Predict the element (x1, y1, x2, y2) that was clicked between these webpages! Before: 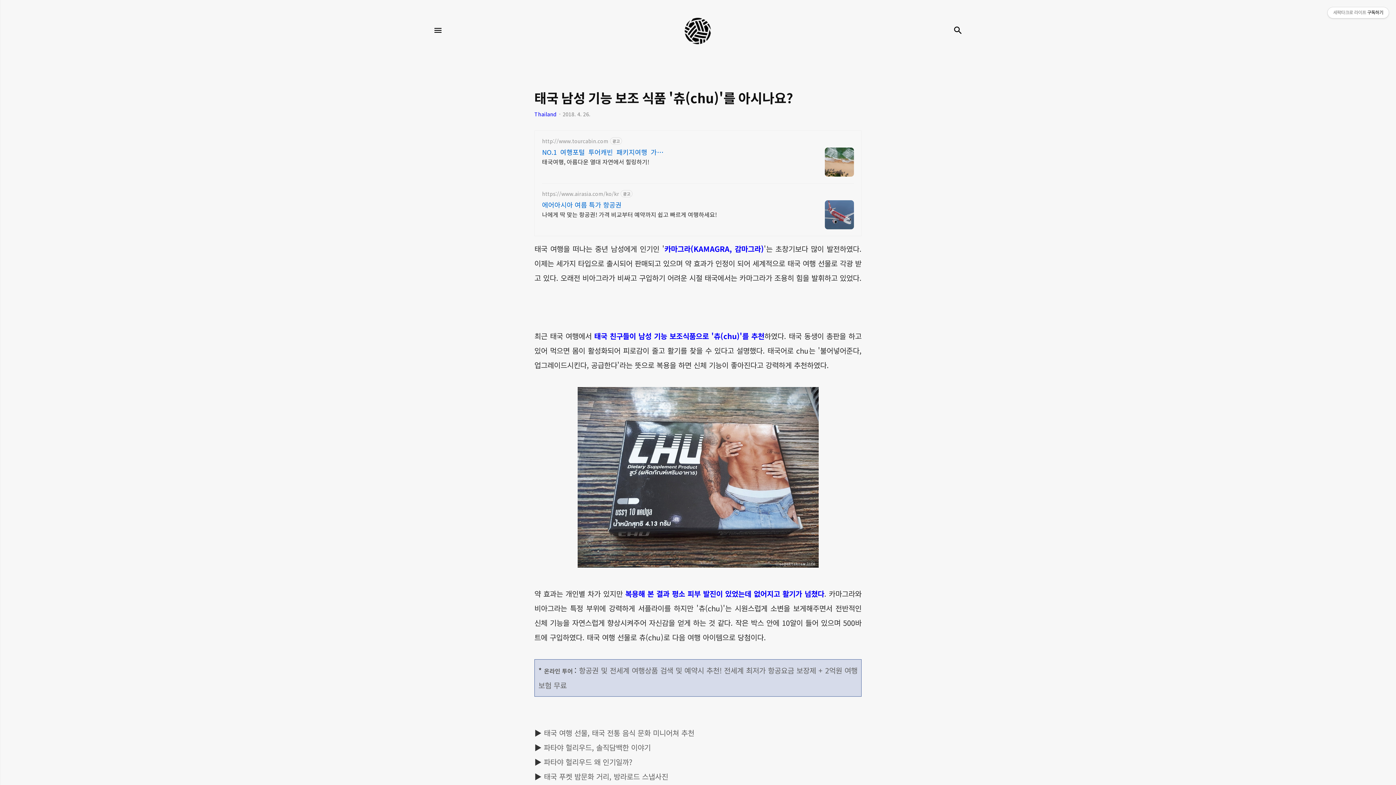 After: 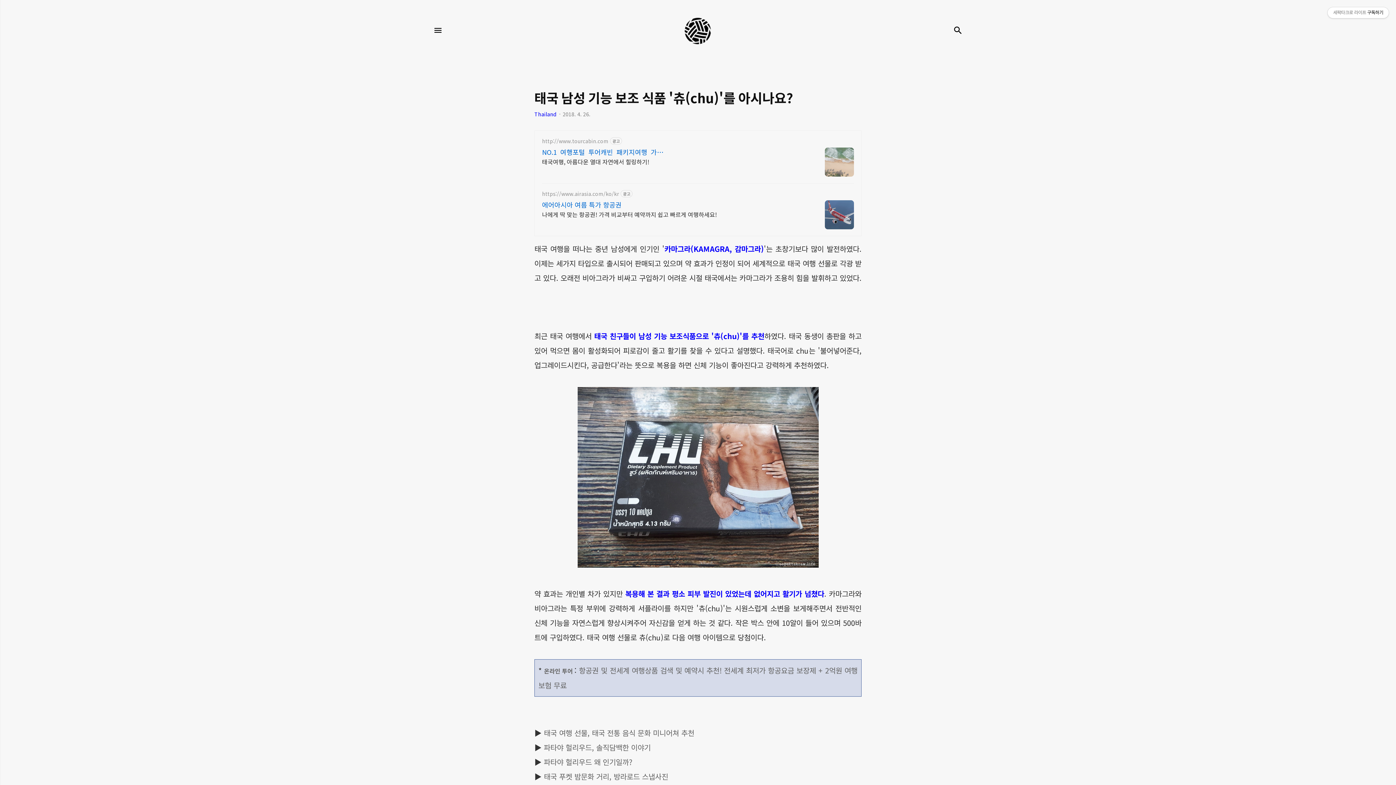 Action: bbox: (825, 147, 854, 176)